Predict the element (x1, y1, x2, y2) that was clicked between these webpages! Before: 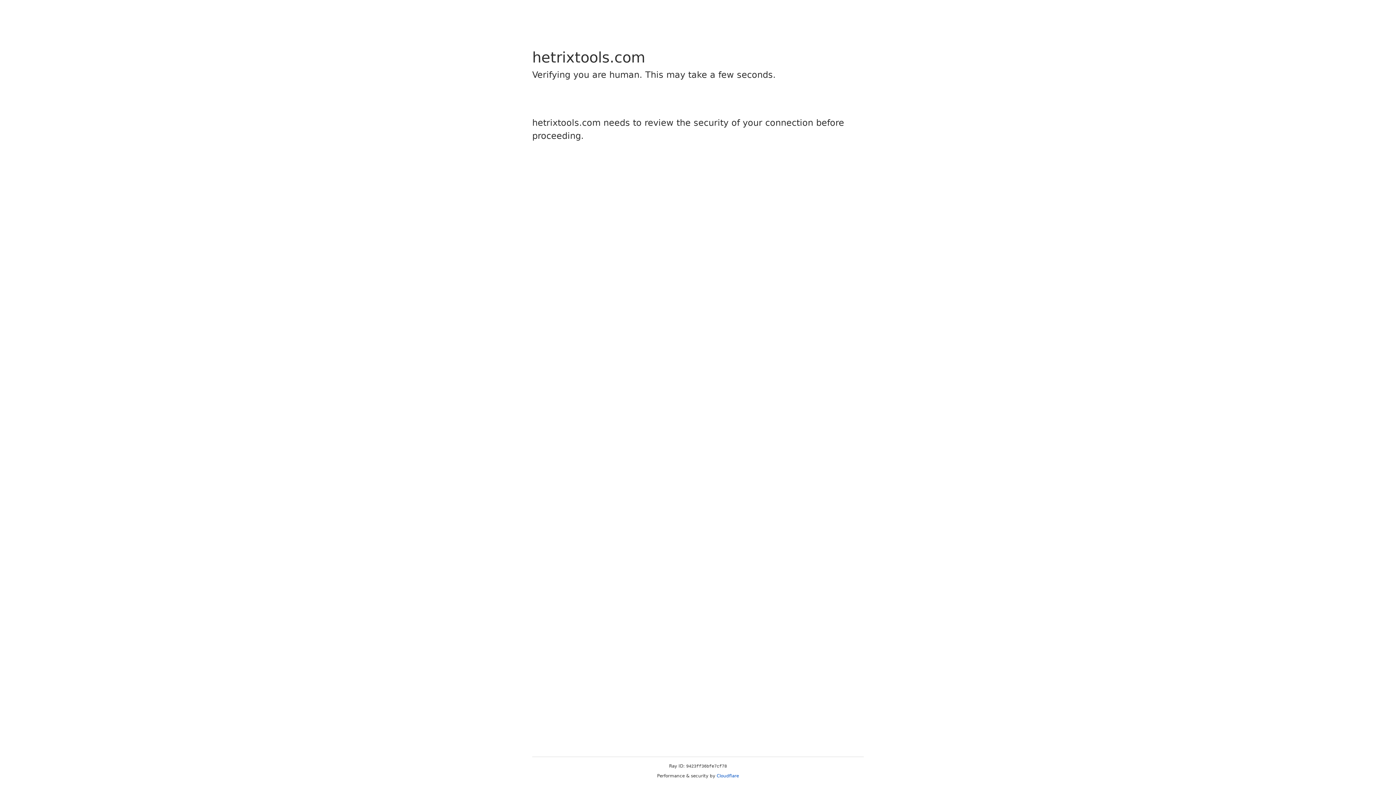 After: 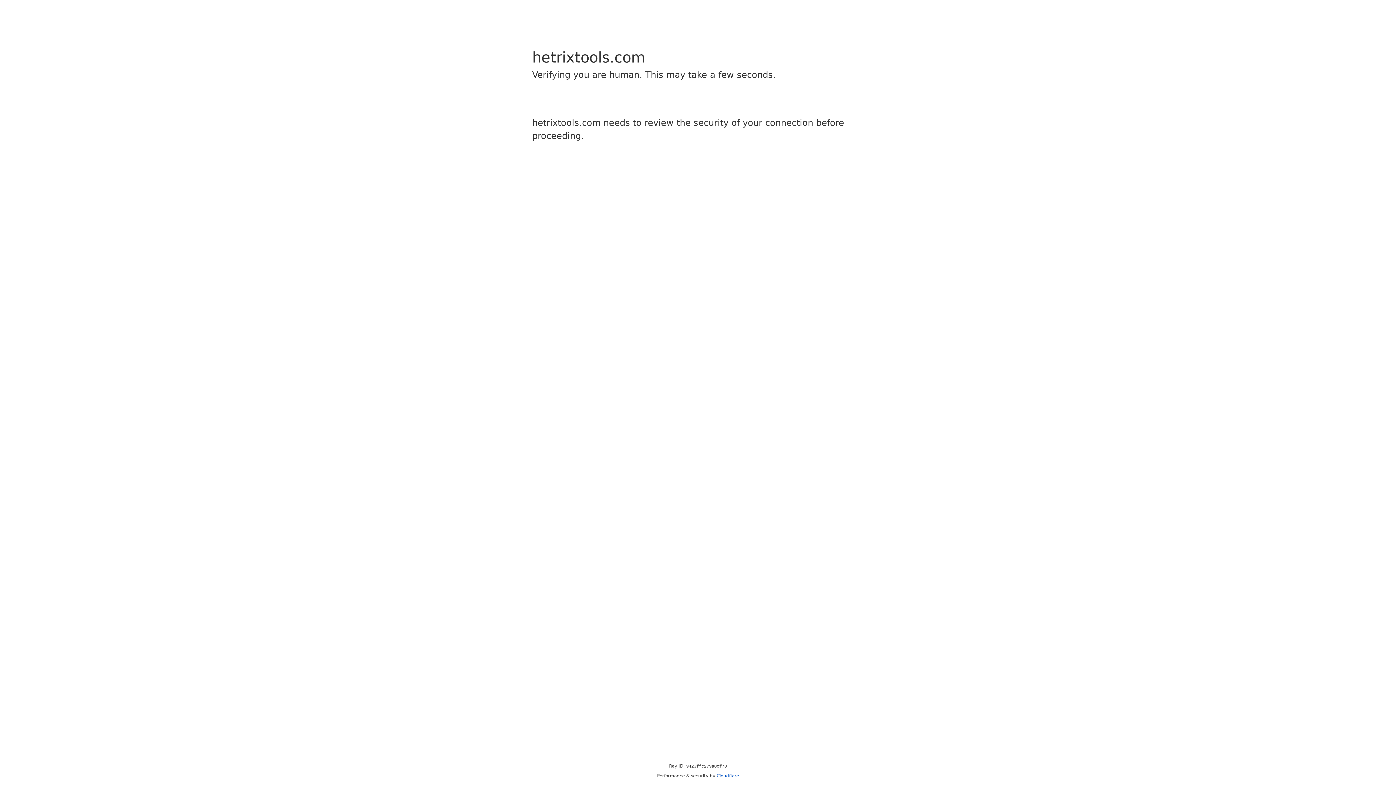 Action: bbox: (716, 773, 739, 778) label: Cloudflare